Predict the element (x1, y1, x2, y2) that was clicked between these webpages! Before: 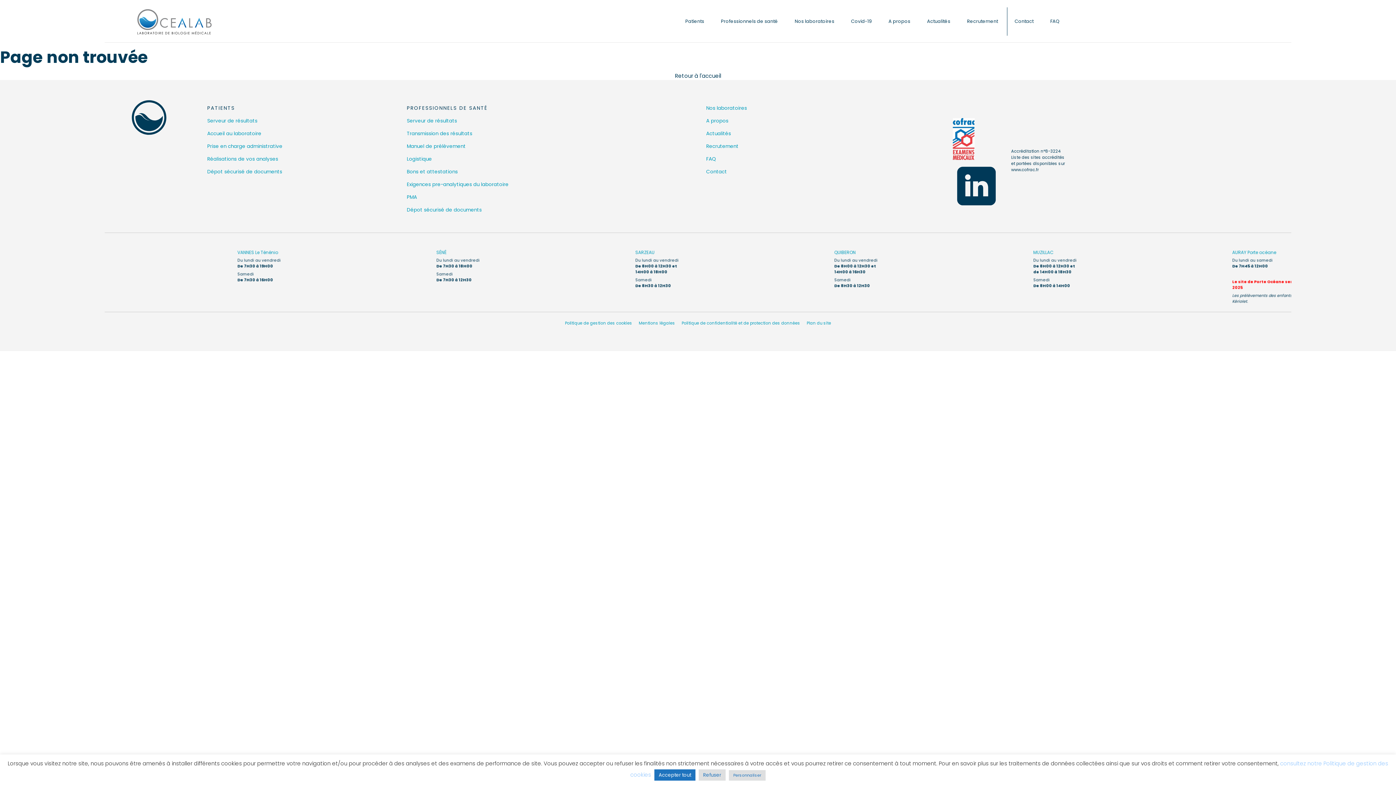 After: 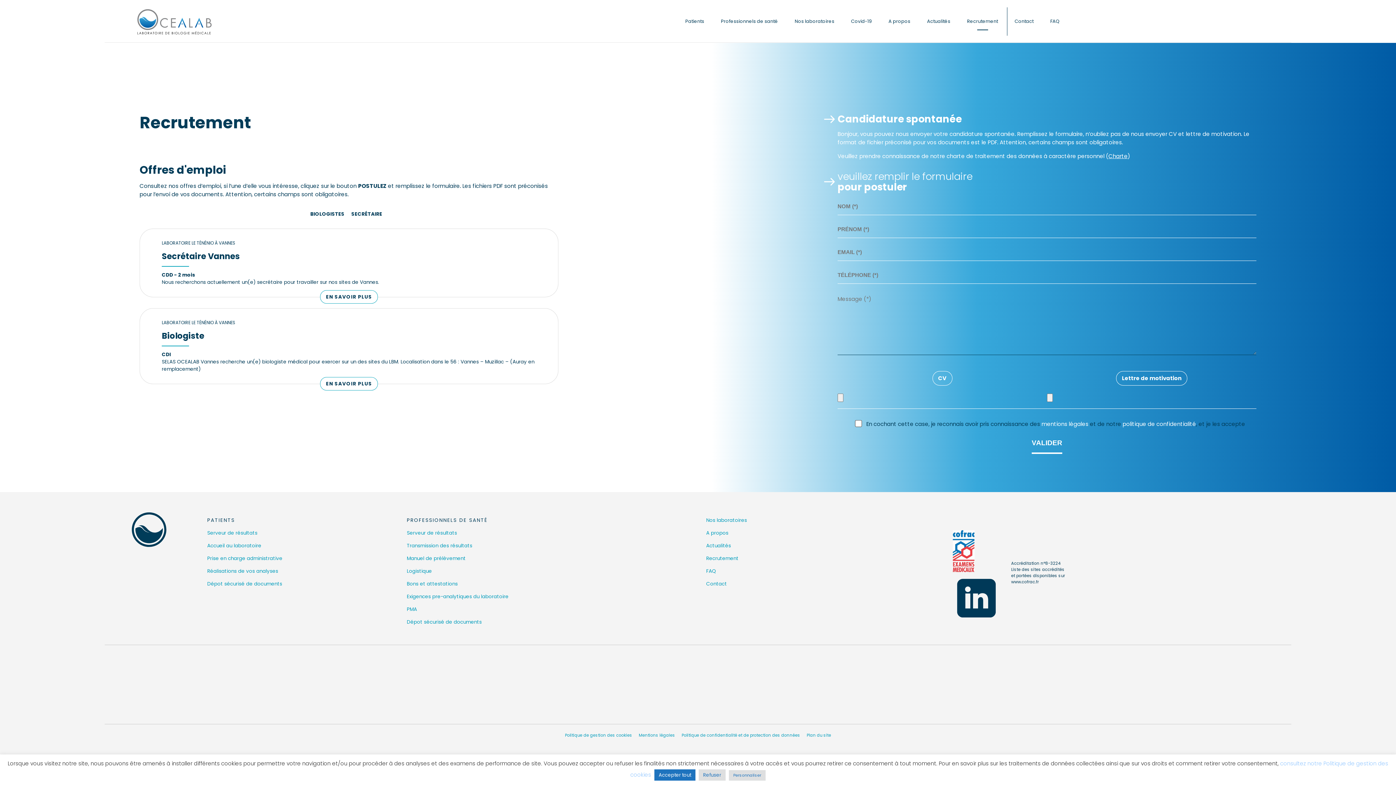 Action: label: Recrutement bbox: (703, 140, 942, 152)